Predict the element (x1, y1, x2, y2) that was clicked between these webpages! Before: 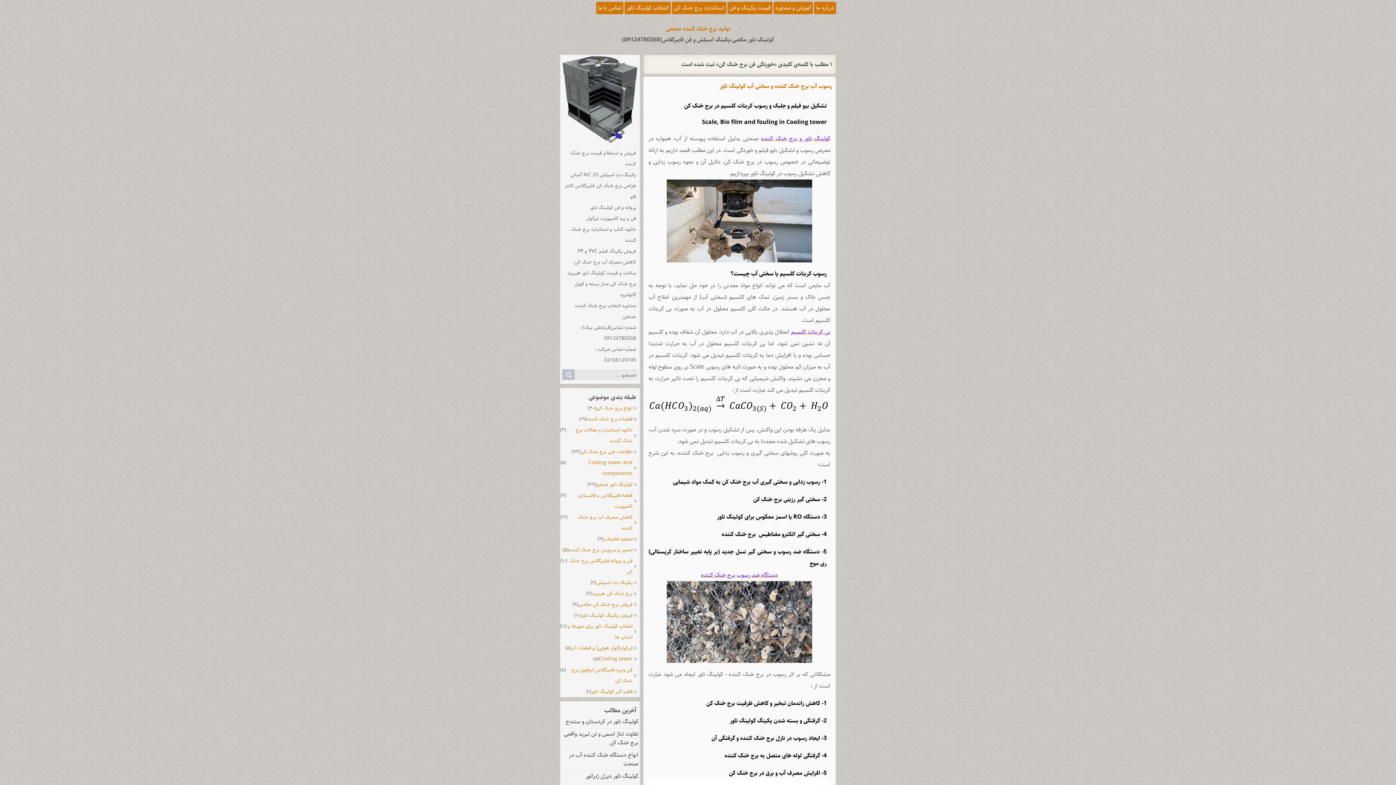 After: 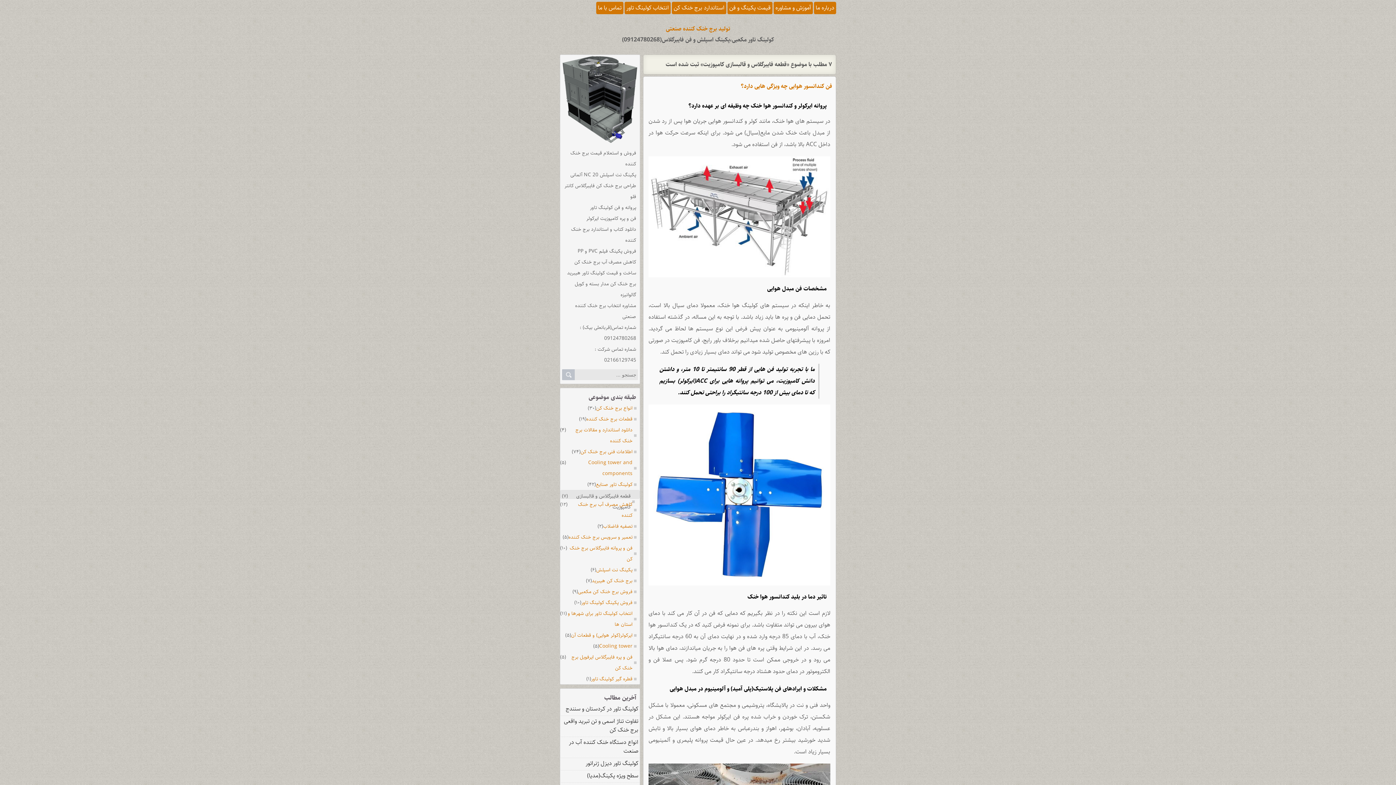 Action: bbox: (566, 490, 640, 512) label: قطعه فایبرگلاس و قالبسازی کامپوزیت